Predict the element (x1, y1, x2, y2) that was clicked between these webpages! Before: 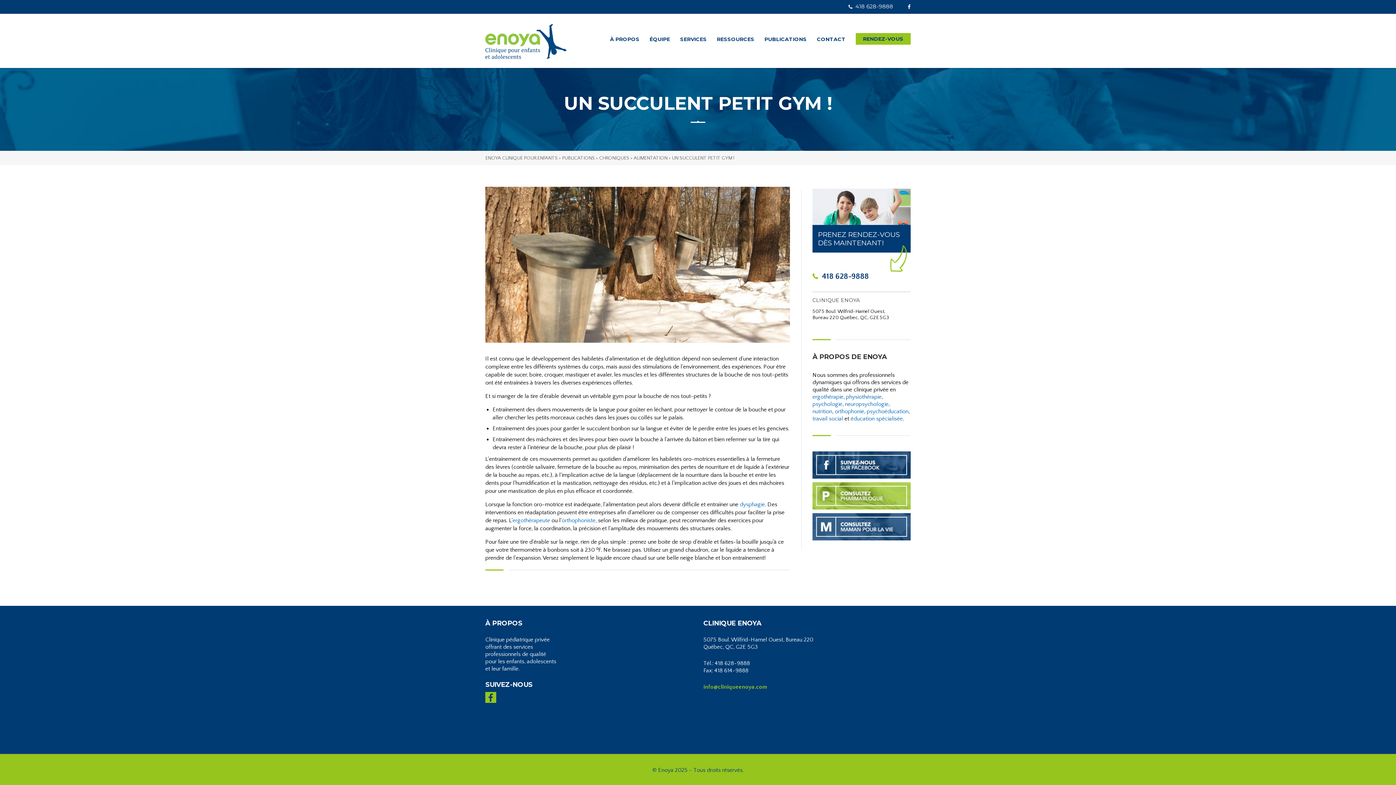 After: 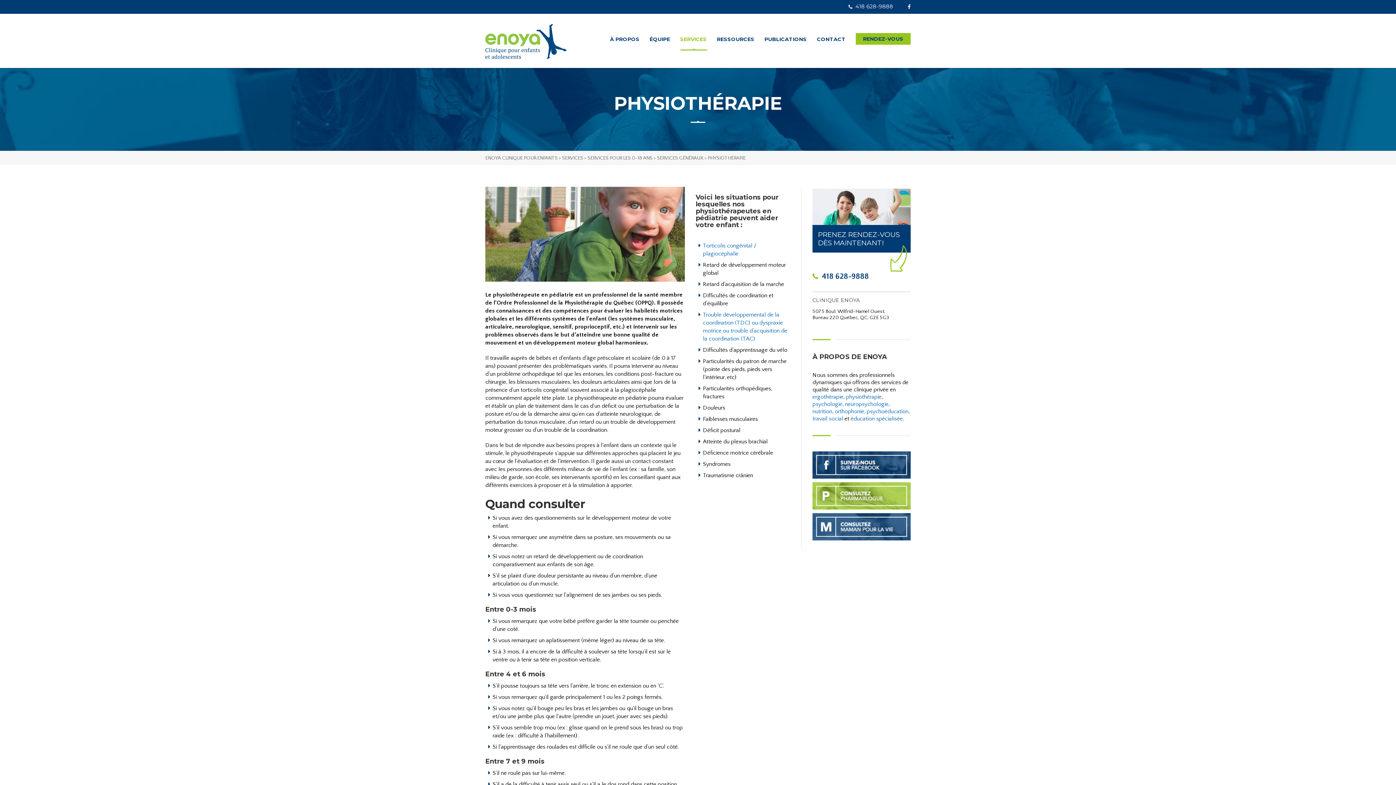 Action: label: physiothérapie bbox: (846, 393, 881, 400)